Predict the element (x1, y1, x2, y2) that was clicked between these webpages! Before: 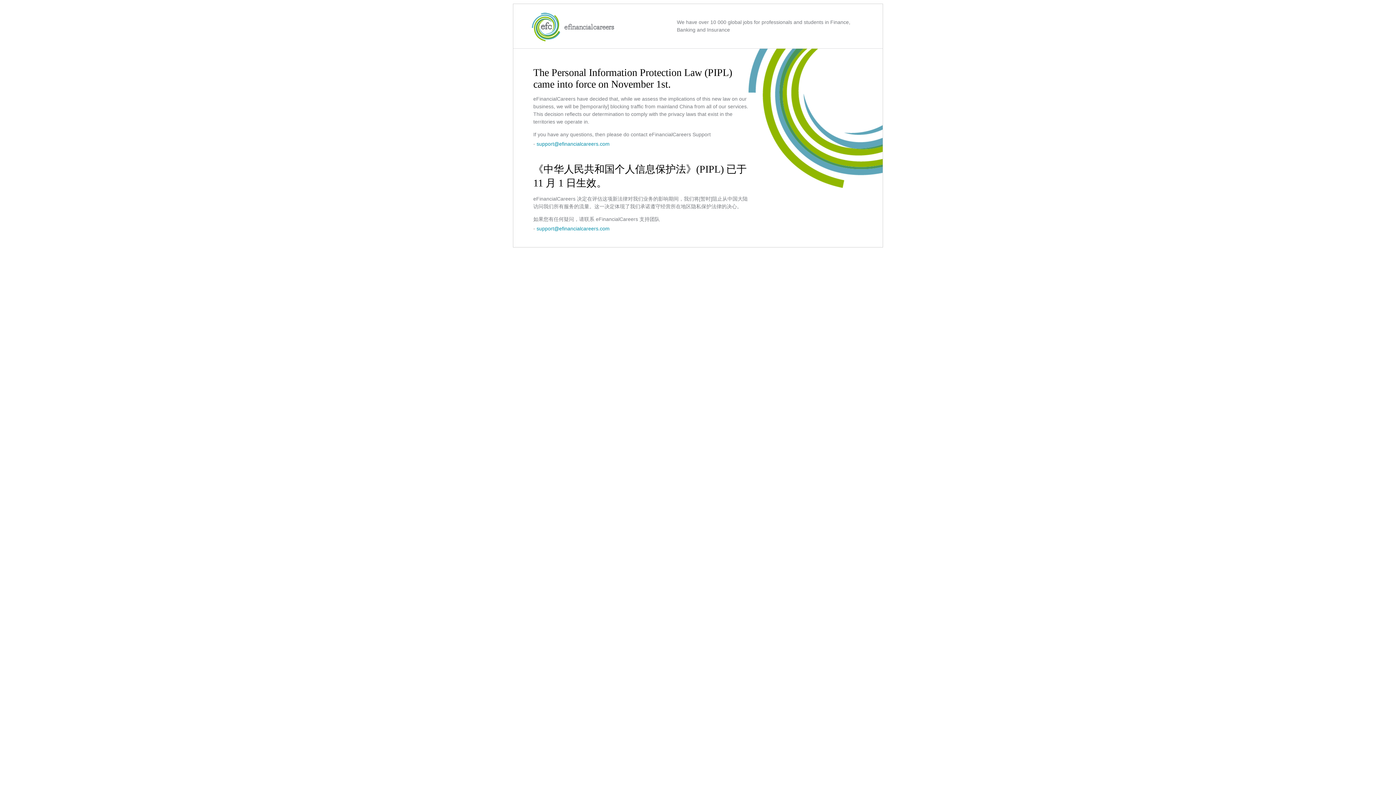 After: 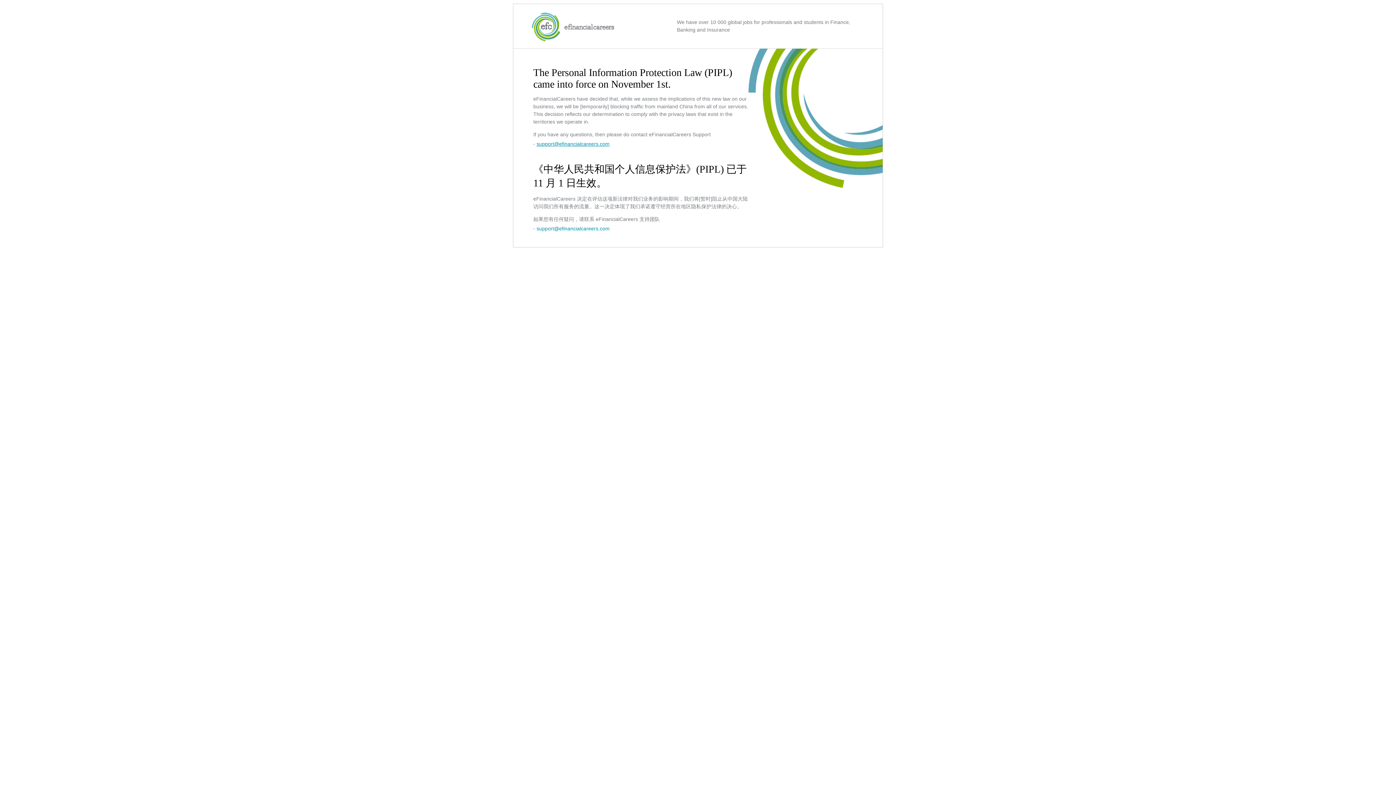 Action: label: support@efinancialcareers.com bbox: (536, 141, 609, 146)